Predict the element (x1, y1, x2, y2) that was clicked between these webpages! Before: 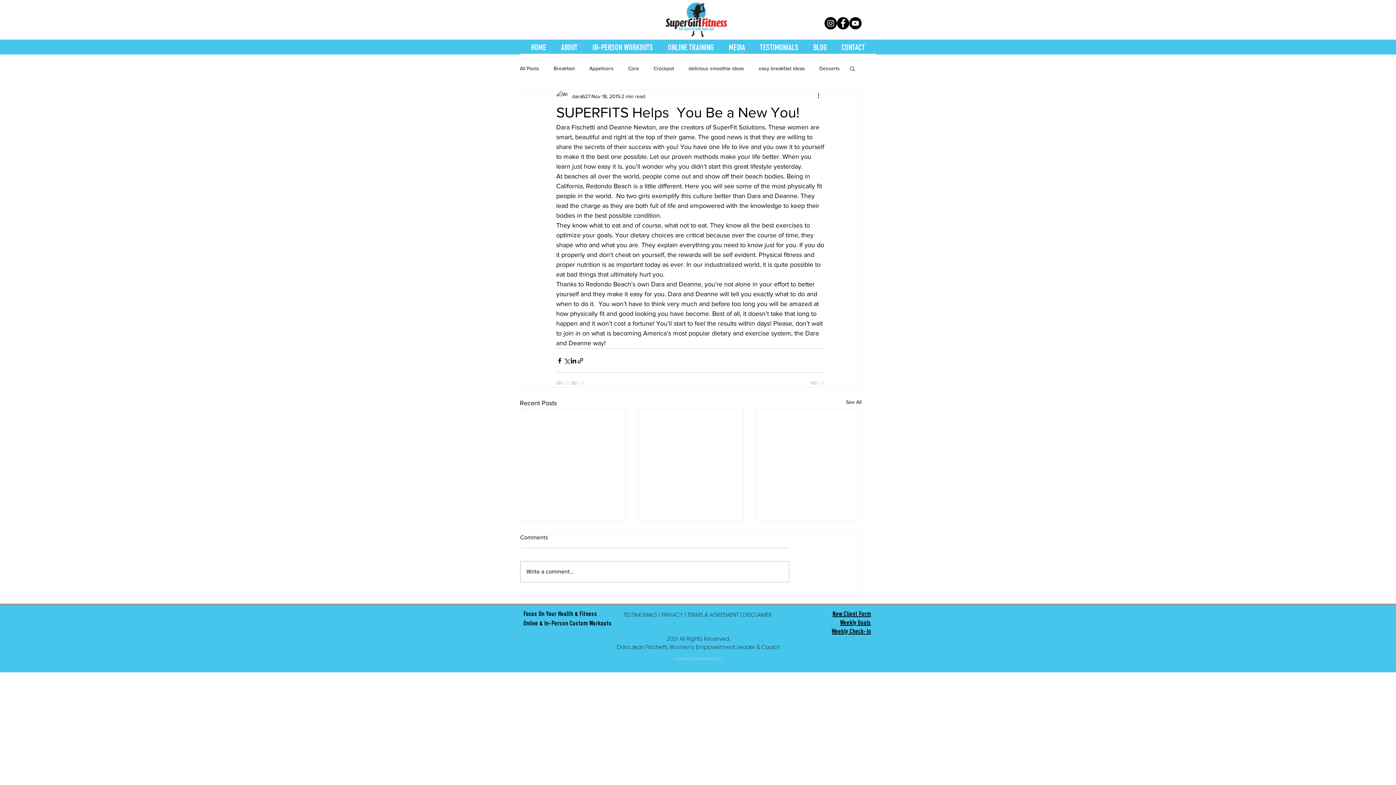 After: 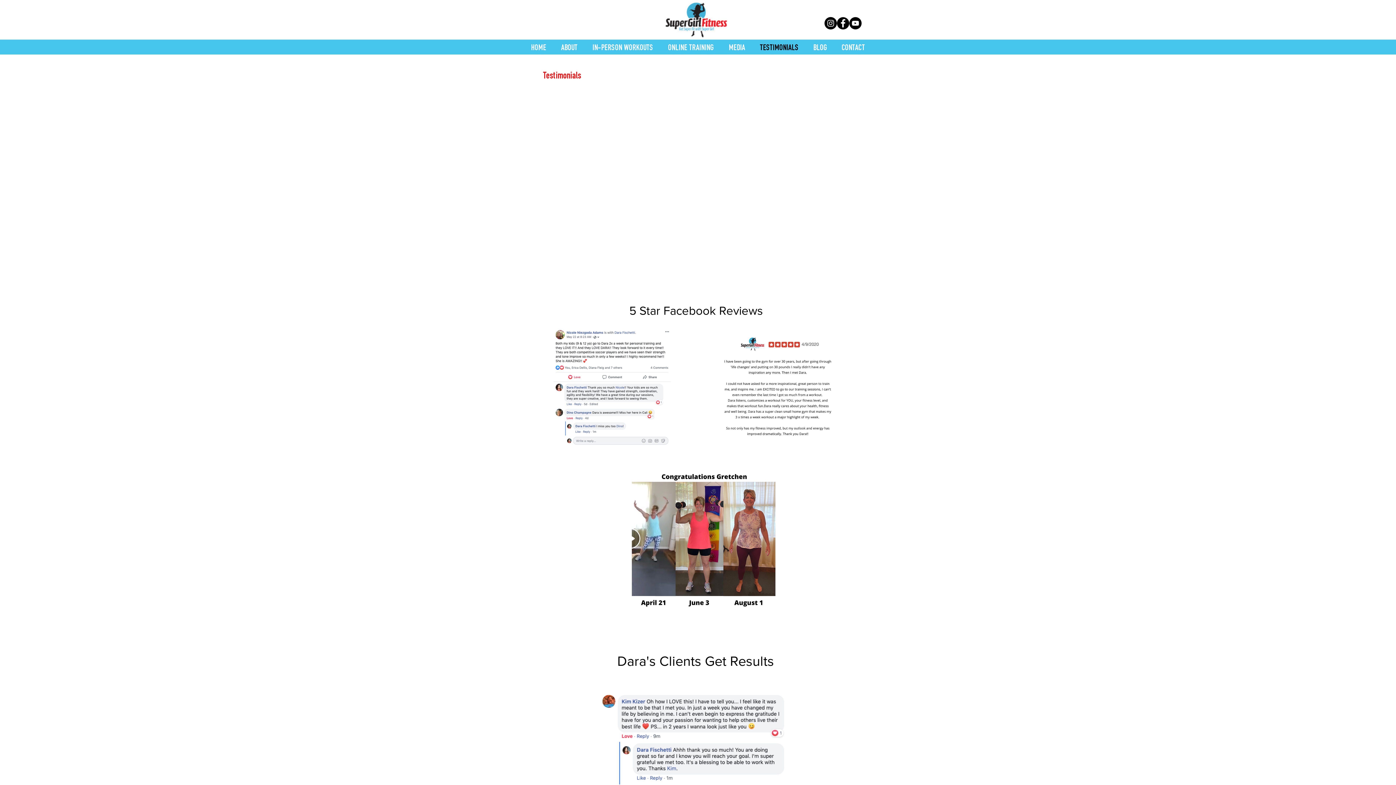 Action: label: TESTIMONIALS bbox: (752, 42, 806, 51)